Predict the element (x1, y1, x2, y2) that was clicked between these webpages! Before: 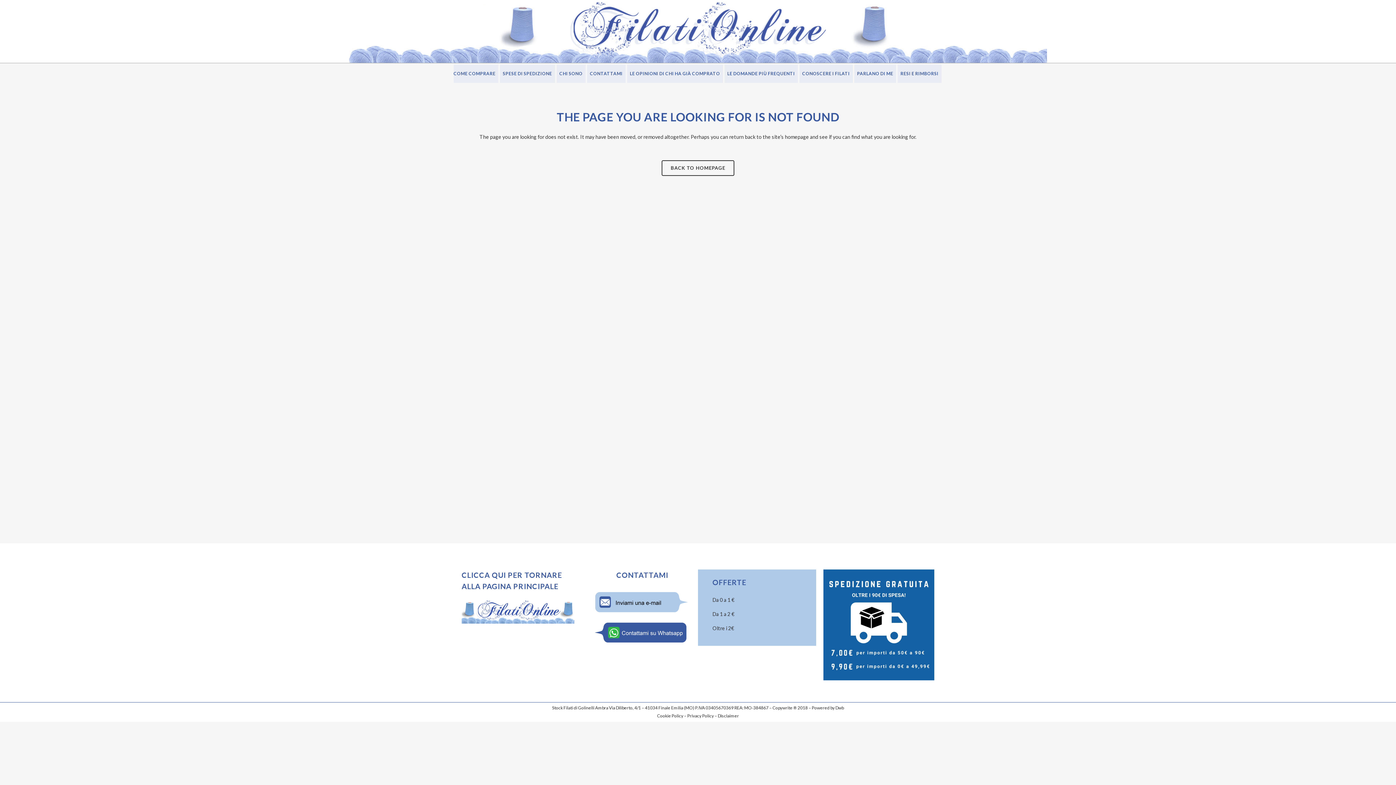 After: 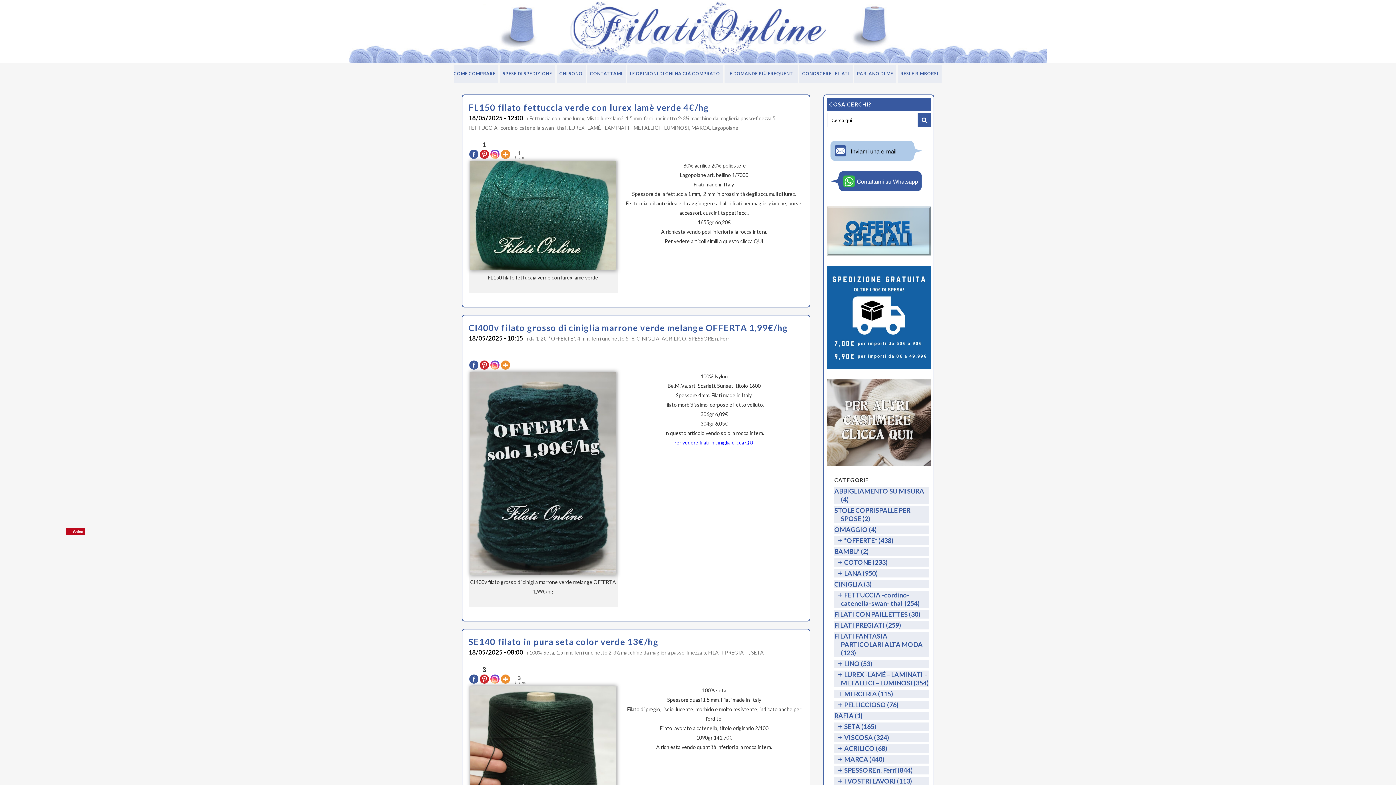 Action: label: BACK TO HOMEPAGE bbox: (661, 160, 734, 176)